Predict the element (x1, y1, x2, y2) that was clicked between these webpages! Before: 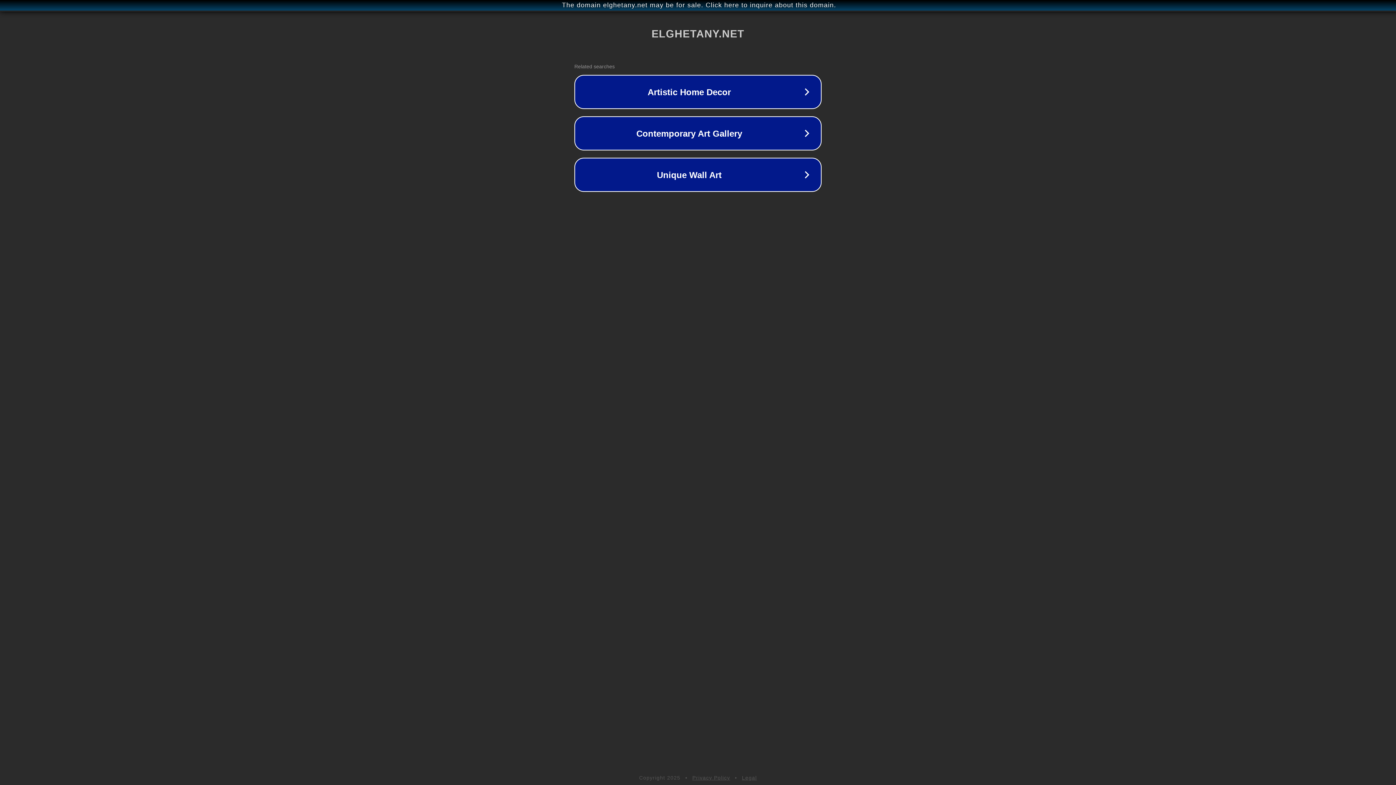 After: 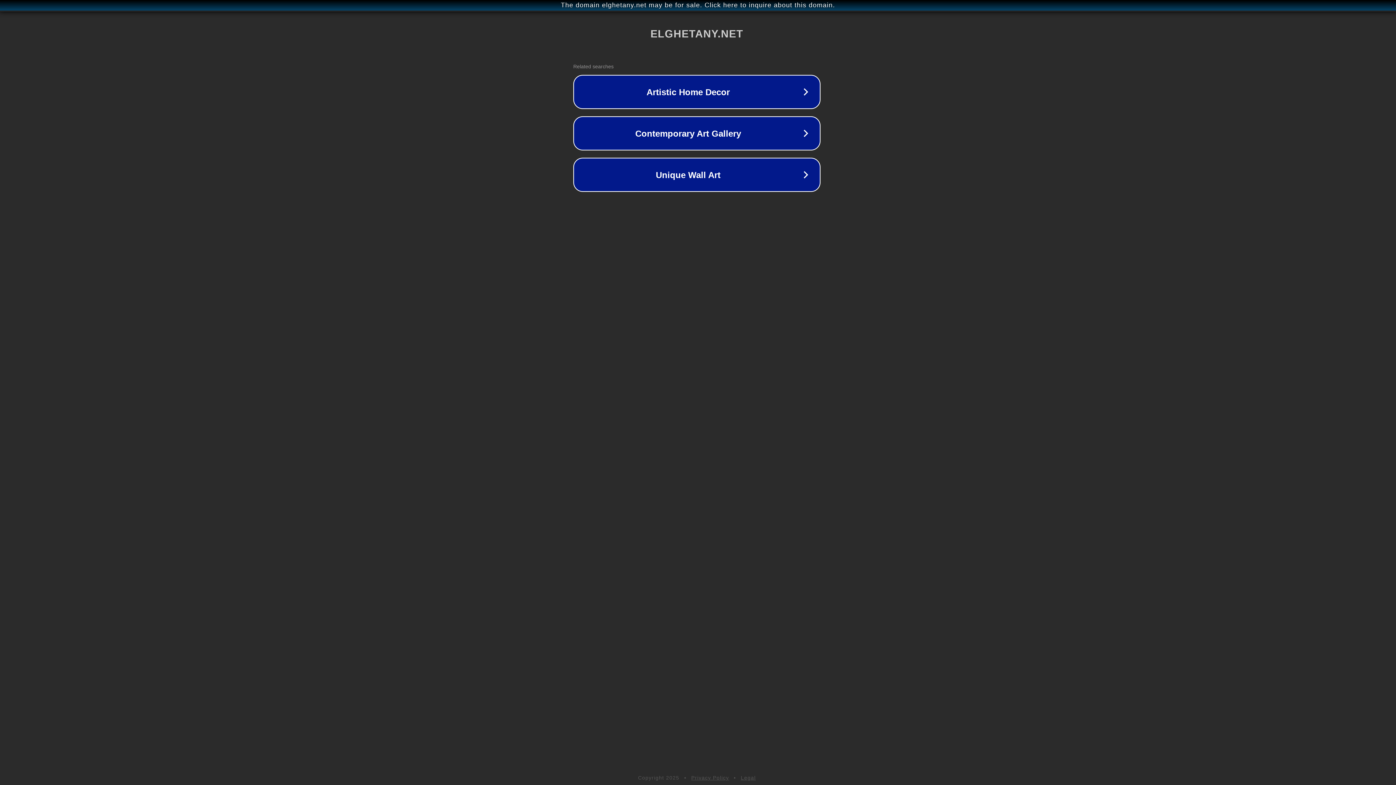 Action: bbox: (1, 1, 1397, 9) label: The domain elghetany.net may be for sale. Click here to inquire about this domain.